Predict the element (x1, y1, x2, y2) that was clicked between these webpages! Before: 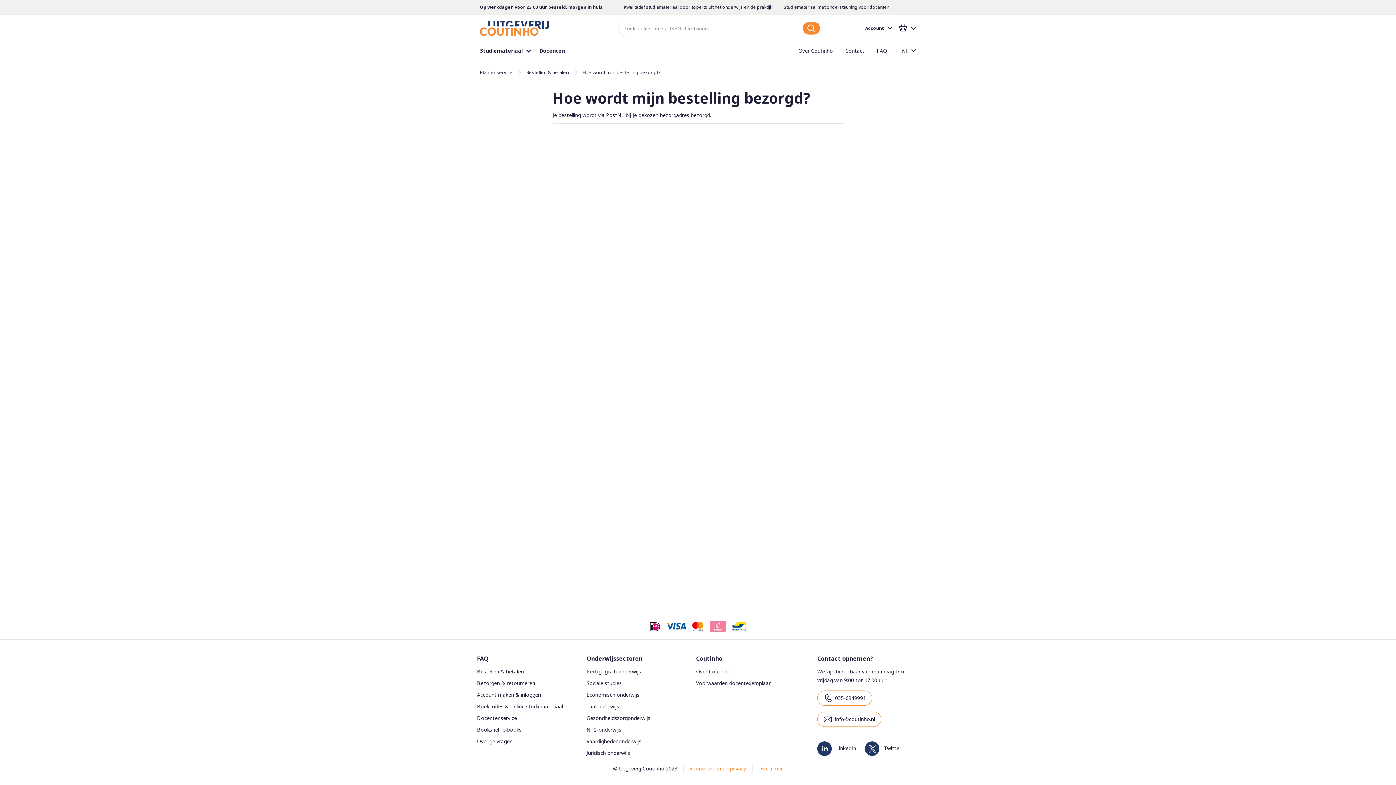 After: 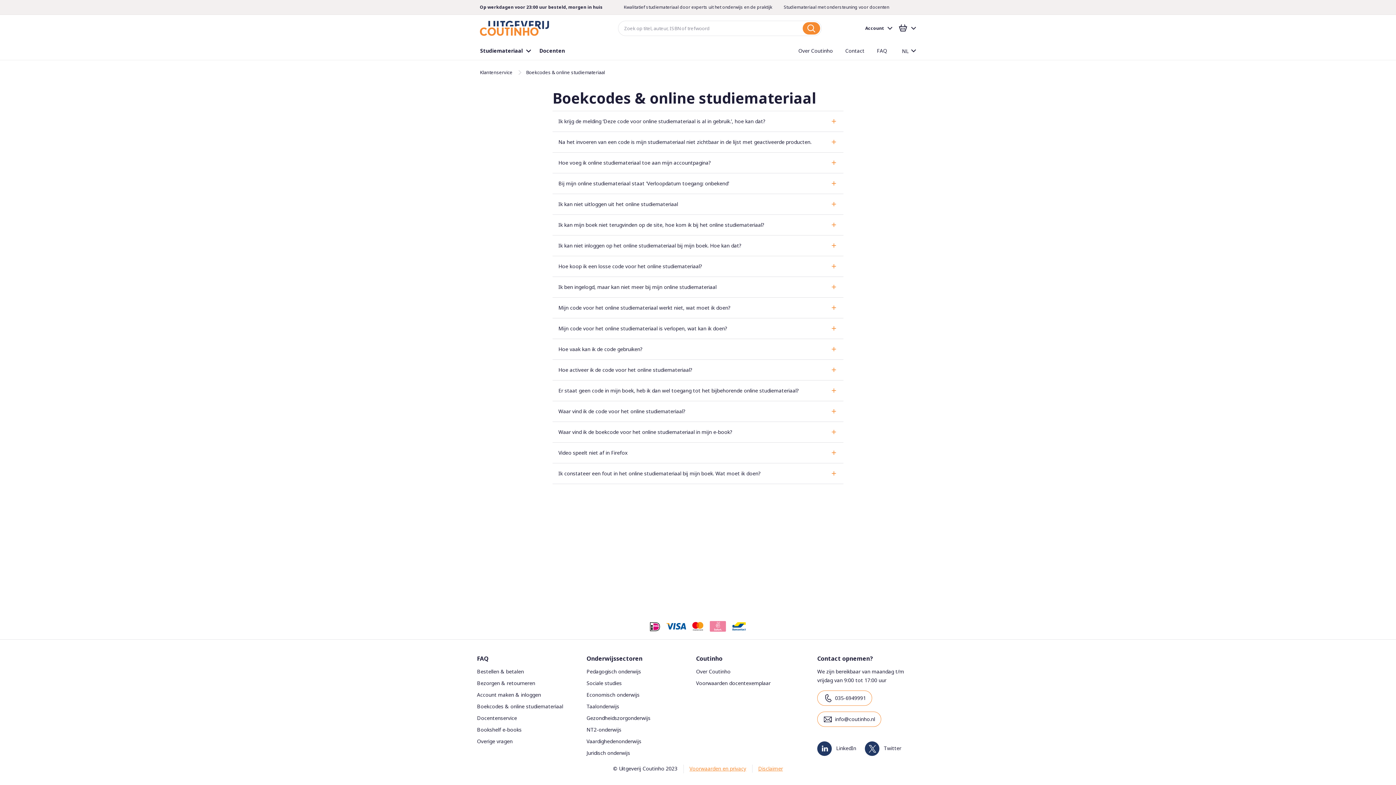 Action: bbox: (477, 703, 563, 710) label: Boekcodes & online studiemateriaal